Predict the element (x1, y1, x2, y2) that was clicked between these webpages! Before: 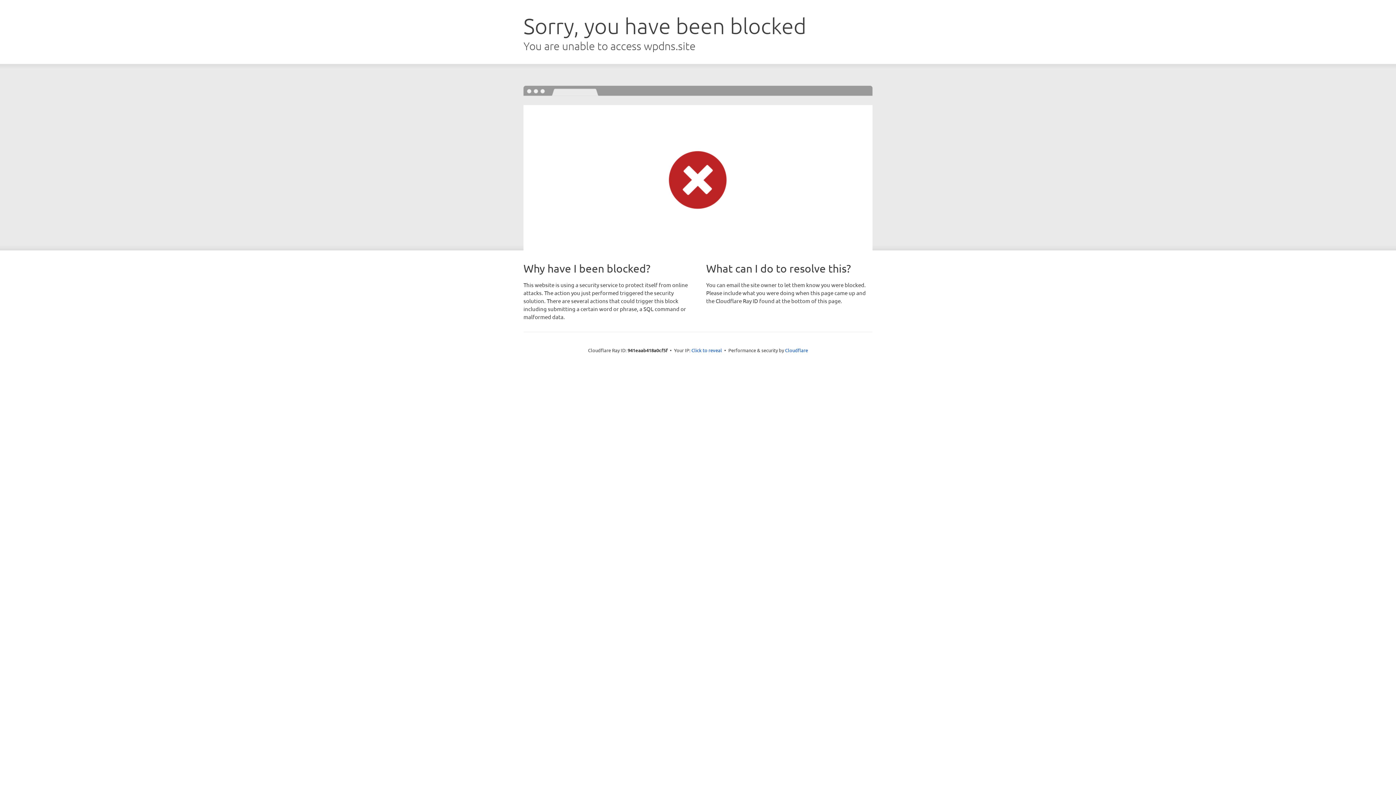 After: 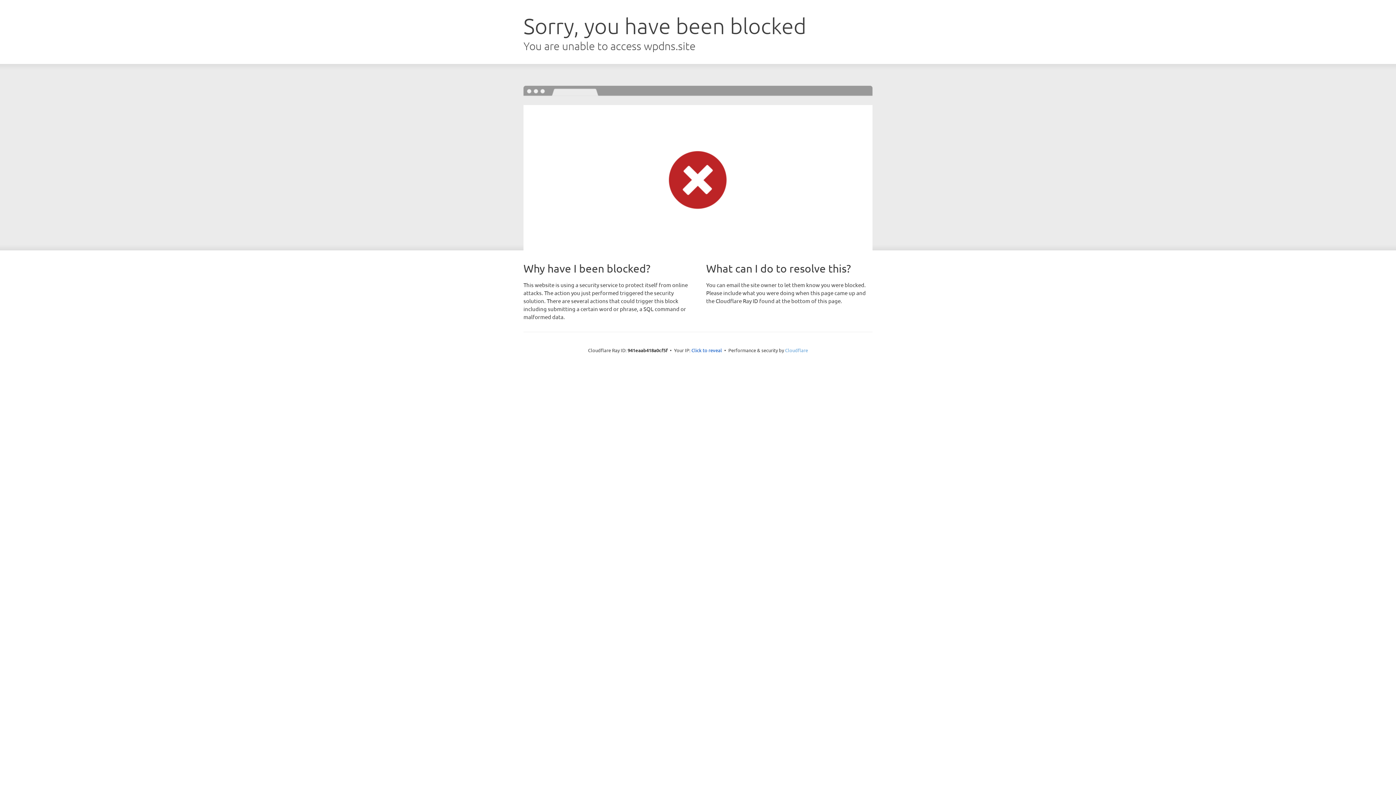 Action: label: Cloudflare bbox: (785, 347, 808, 353)